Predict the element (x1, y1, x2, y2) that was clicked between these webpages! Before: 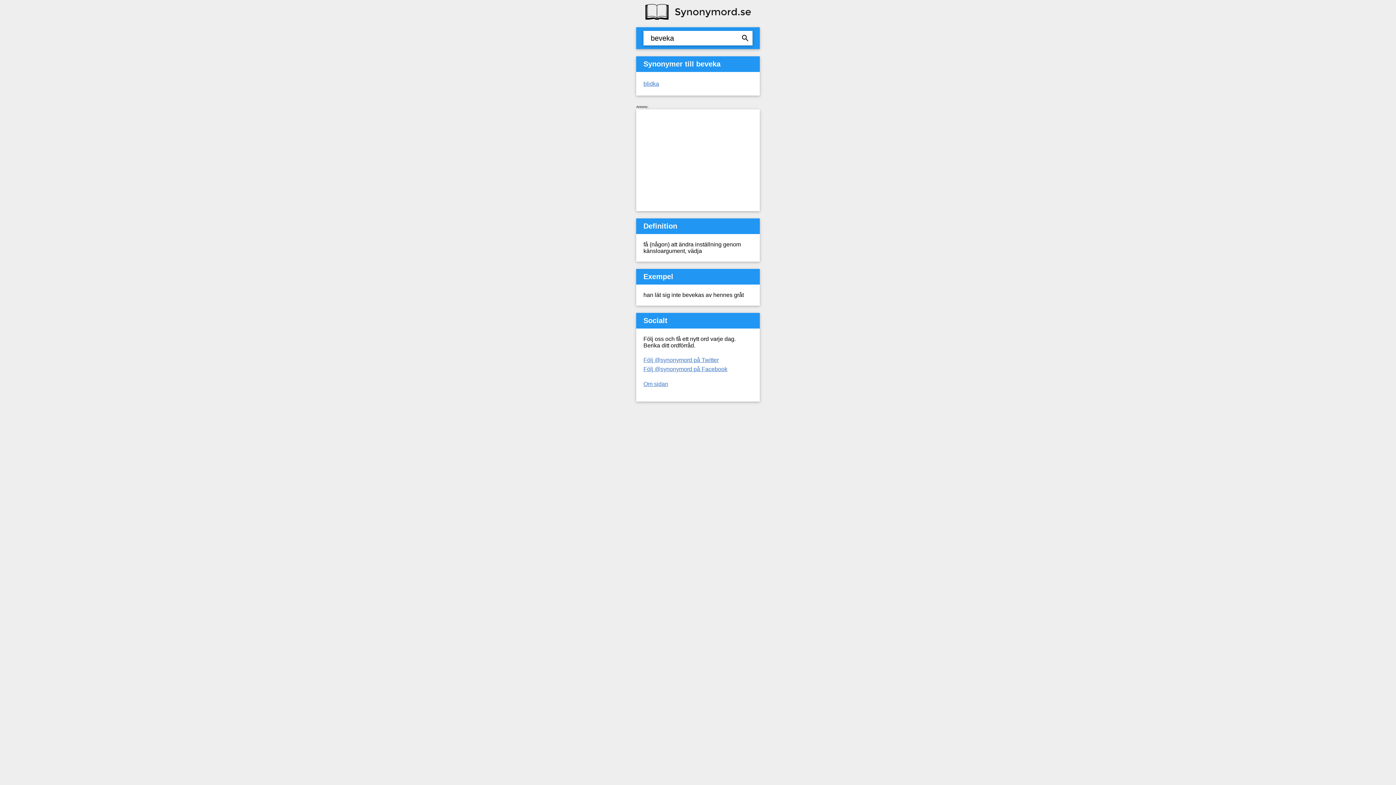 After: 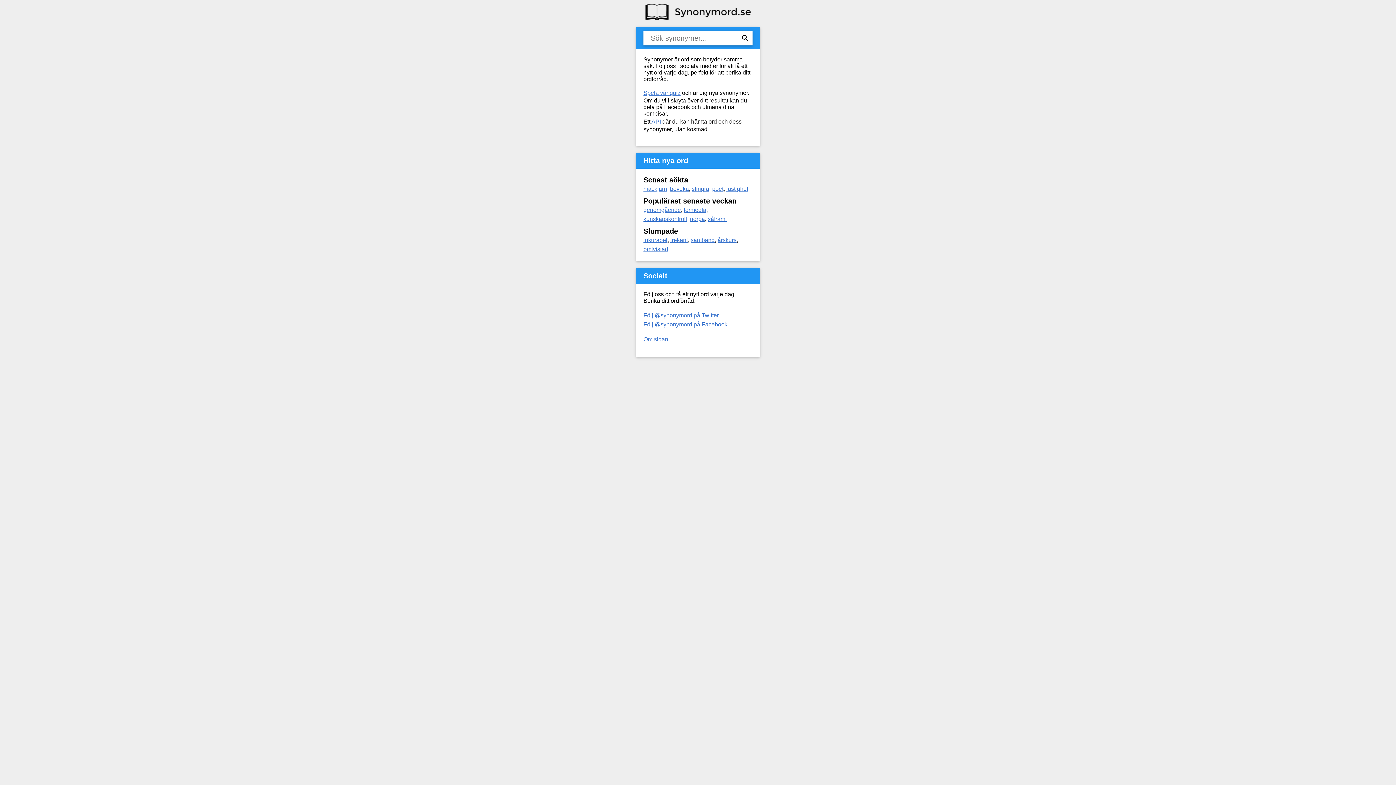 Action: bbox: (643, 16, 752, 22)